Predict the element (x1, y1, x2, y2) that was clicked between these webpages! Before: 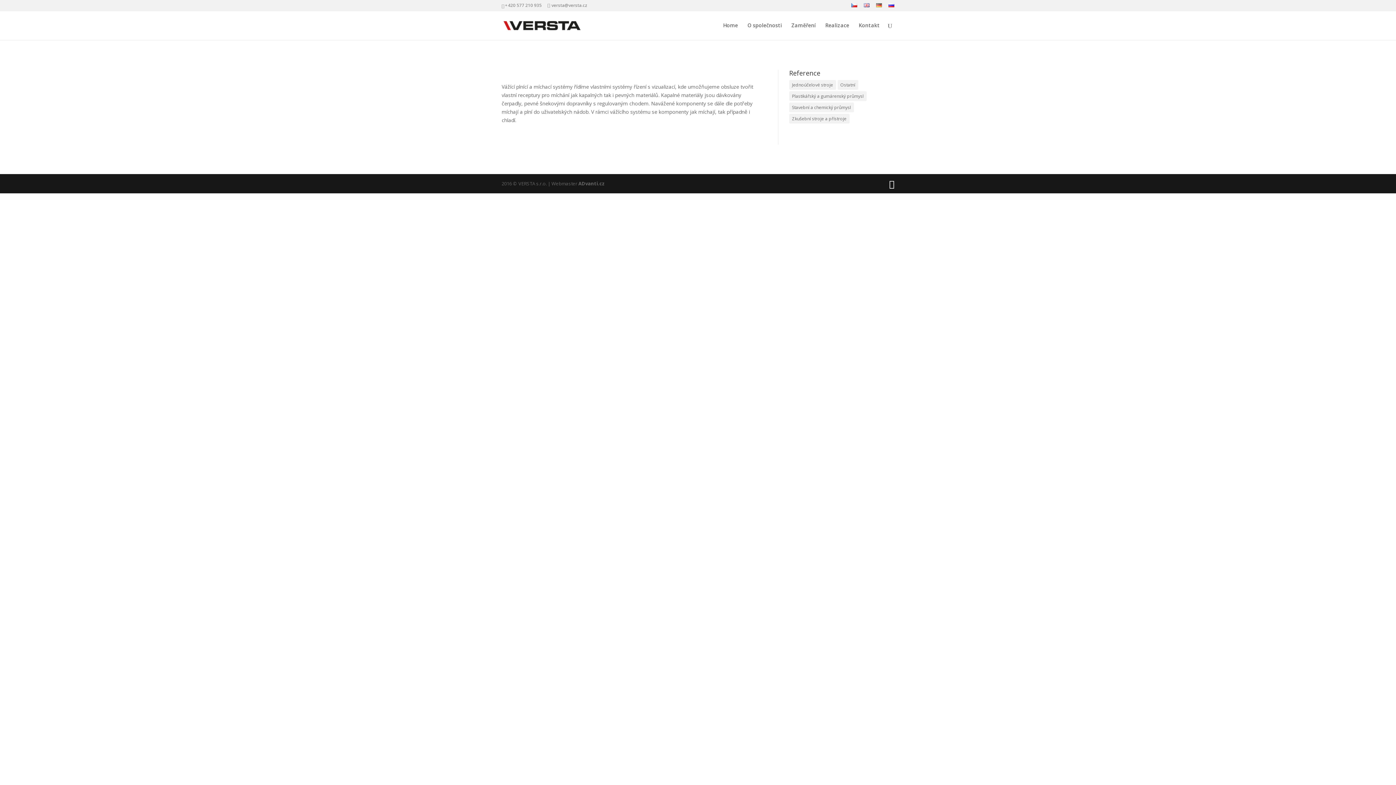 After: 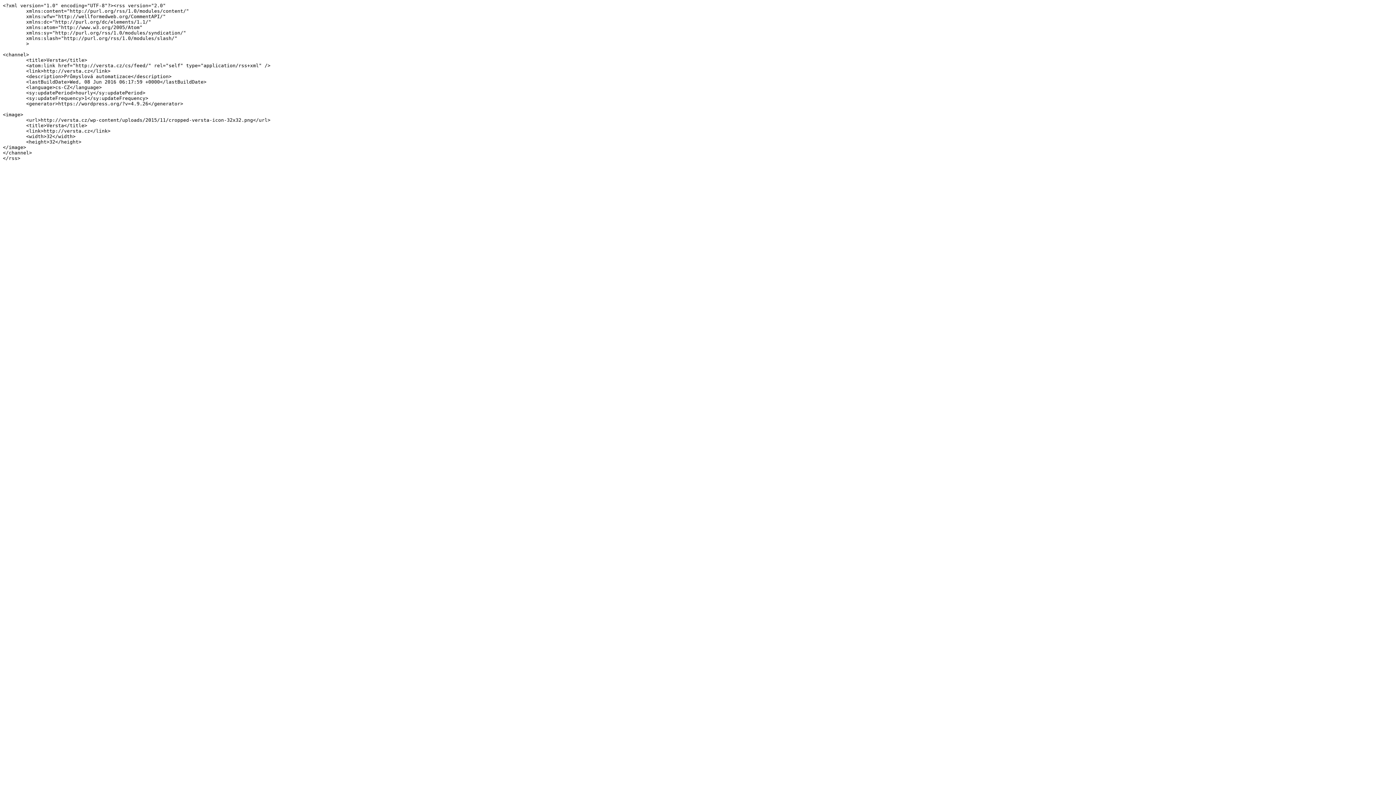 Action: bbox: (889, 179, 894, 188)